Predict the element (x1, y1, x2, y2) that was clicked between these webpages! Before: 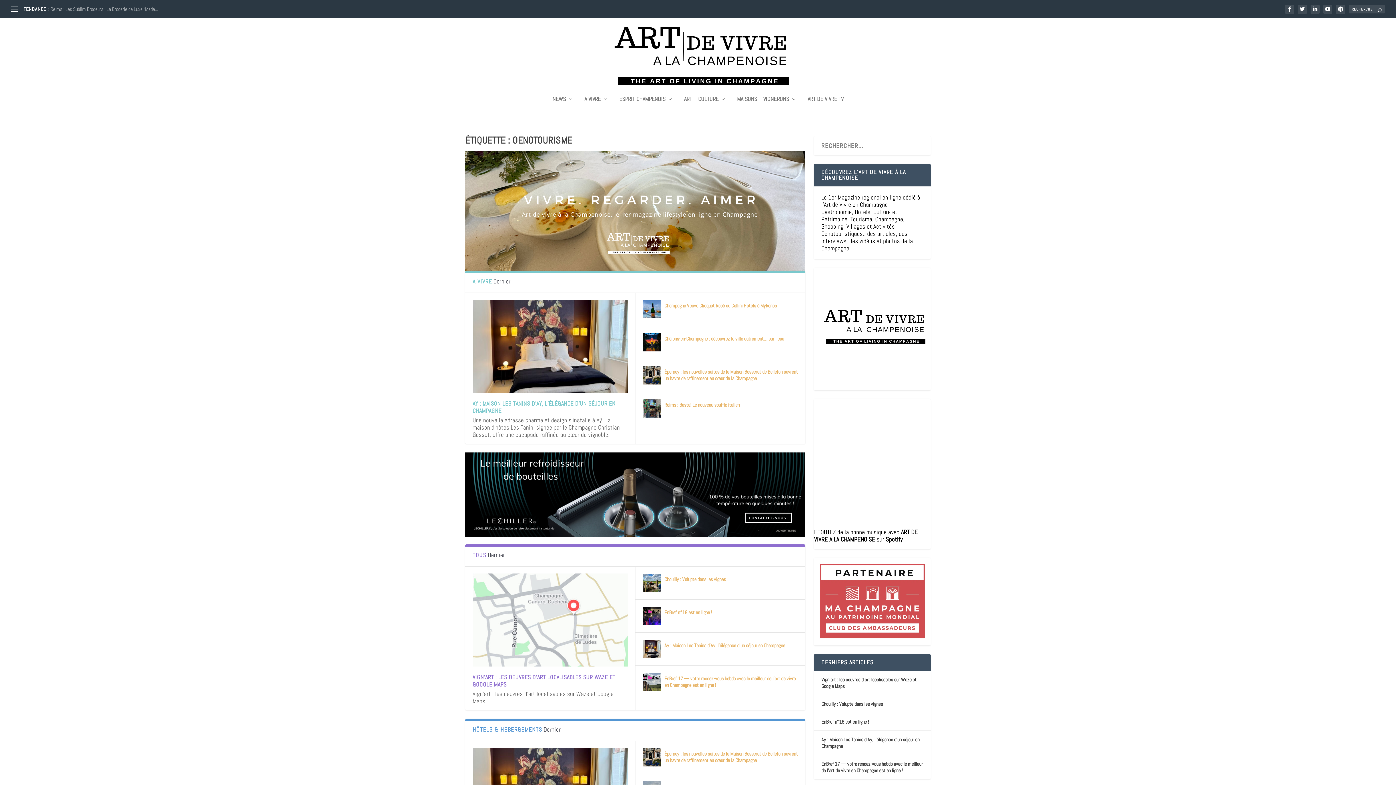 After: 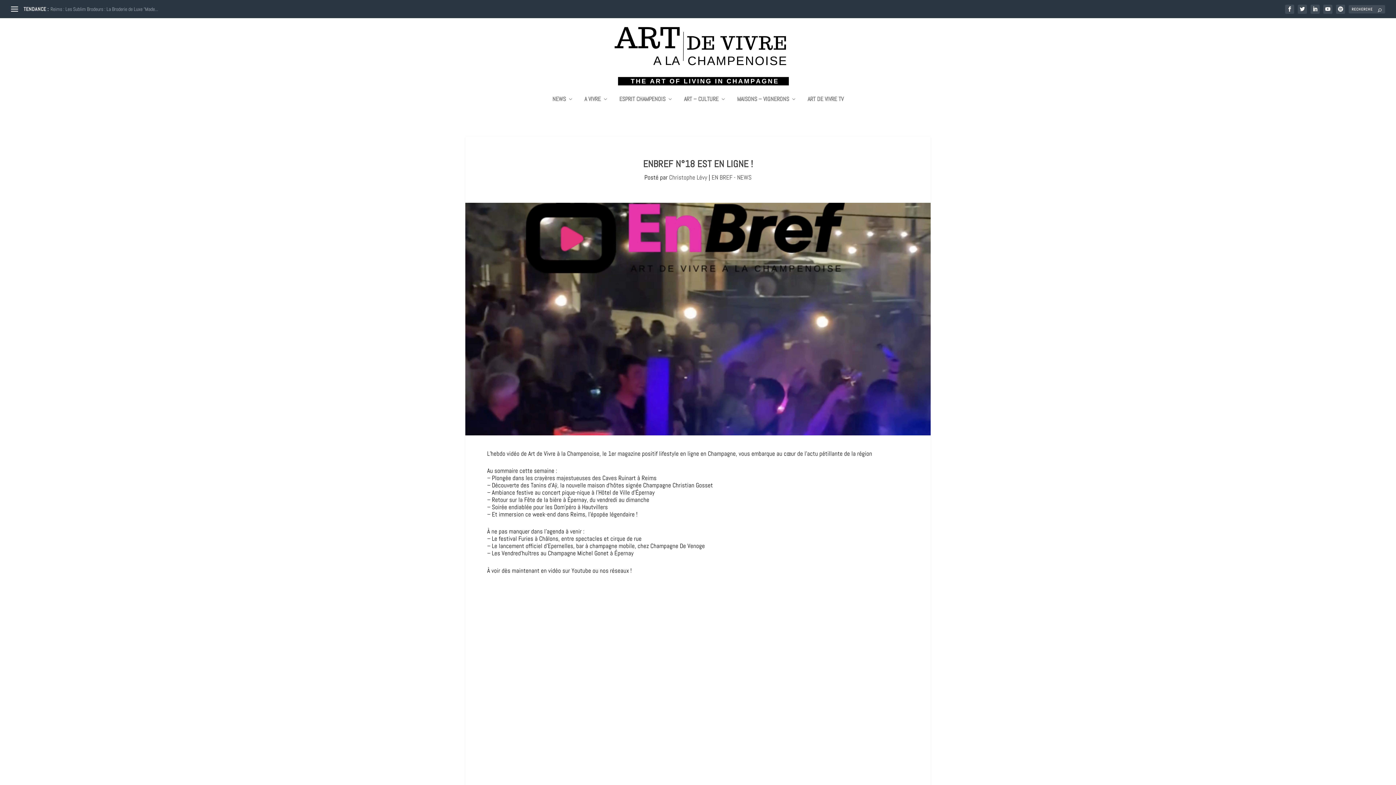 Action: bbox: (821, 718, 869, 725) label: EnBref n°18 est en ligne !